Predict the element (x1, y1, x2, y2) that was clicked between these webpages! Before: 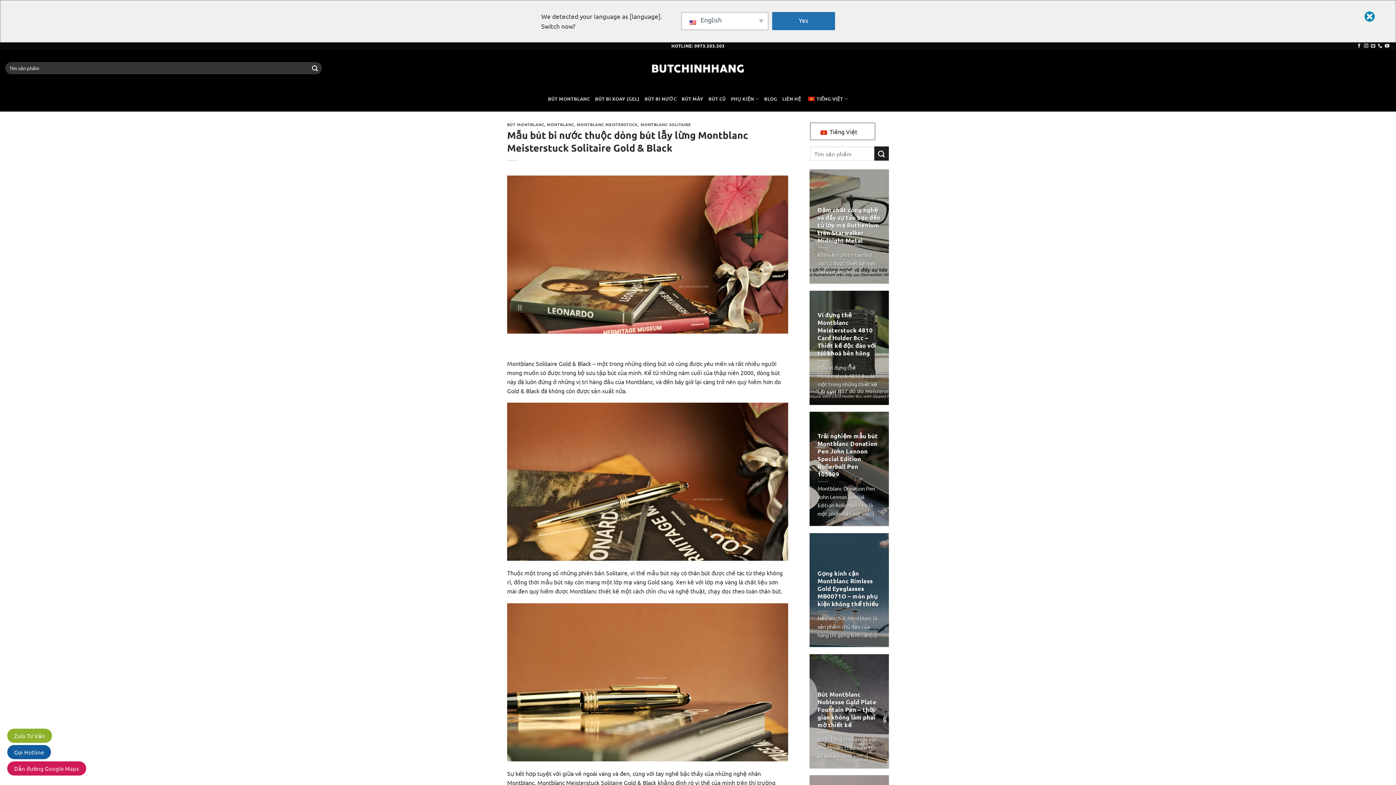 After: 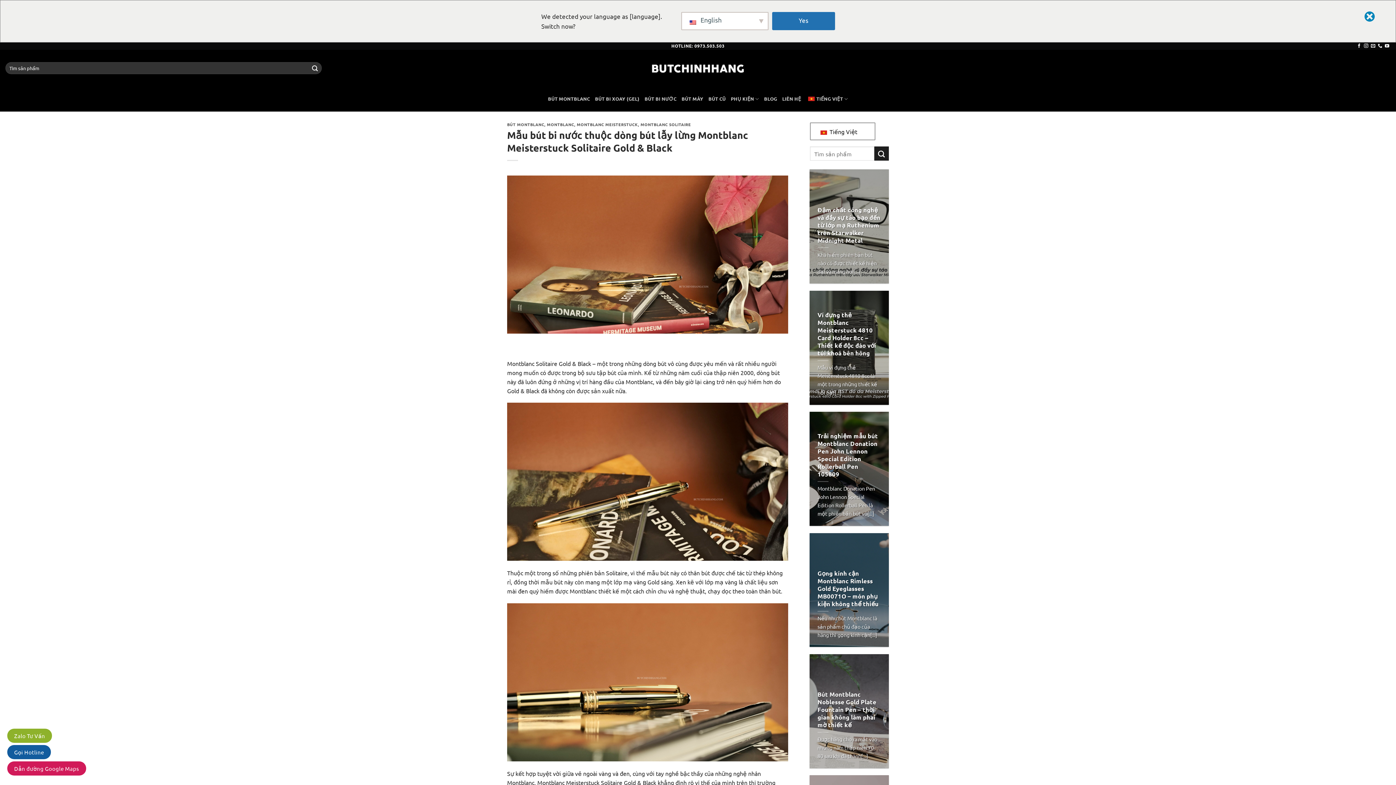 Action: label: Gọi Hotline bbox: (14, 749, 44, 756)